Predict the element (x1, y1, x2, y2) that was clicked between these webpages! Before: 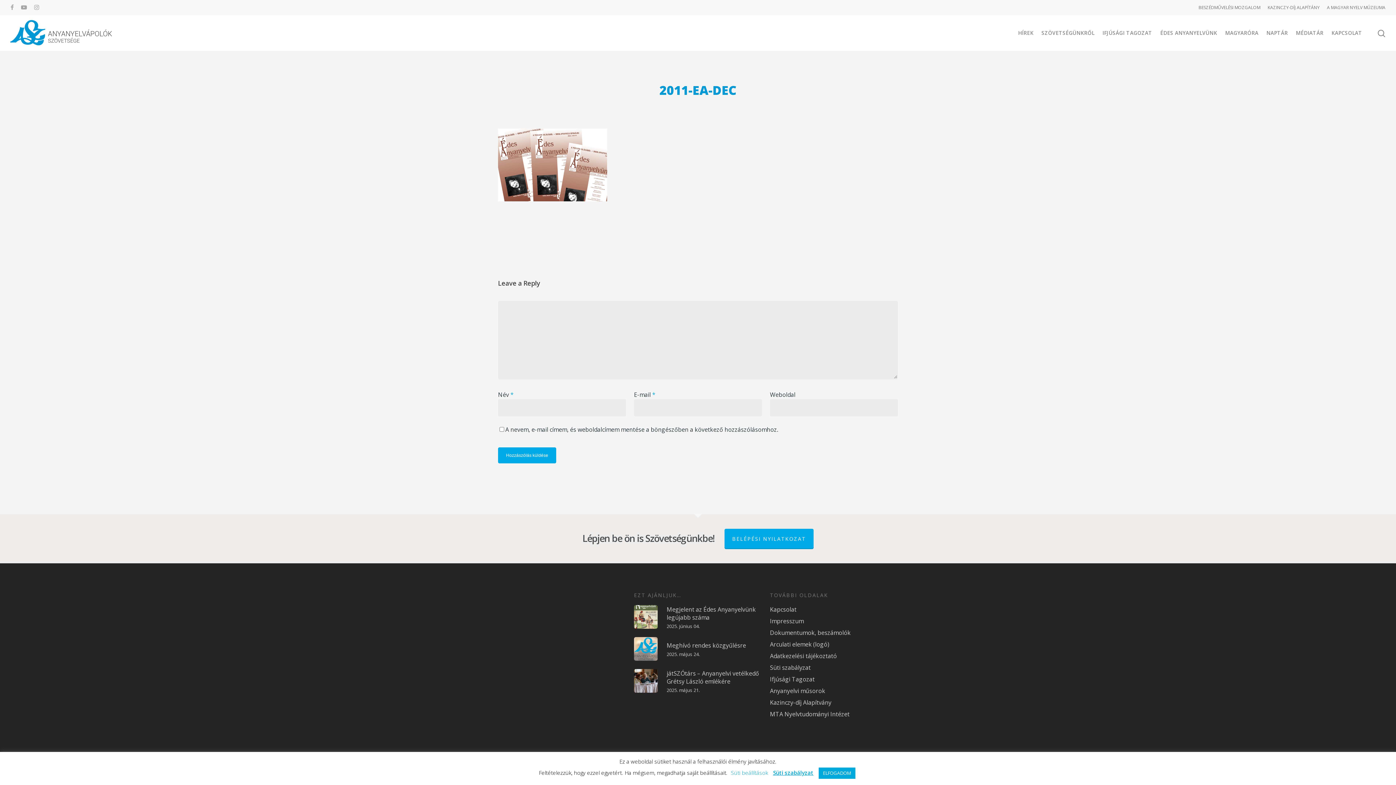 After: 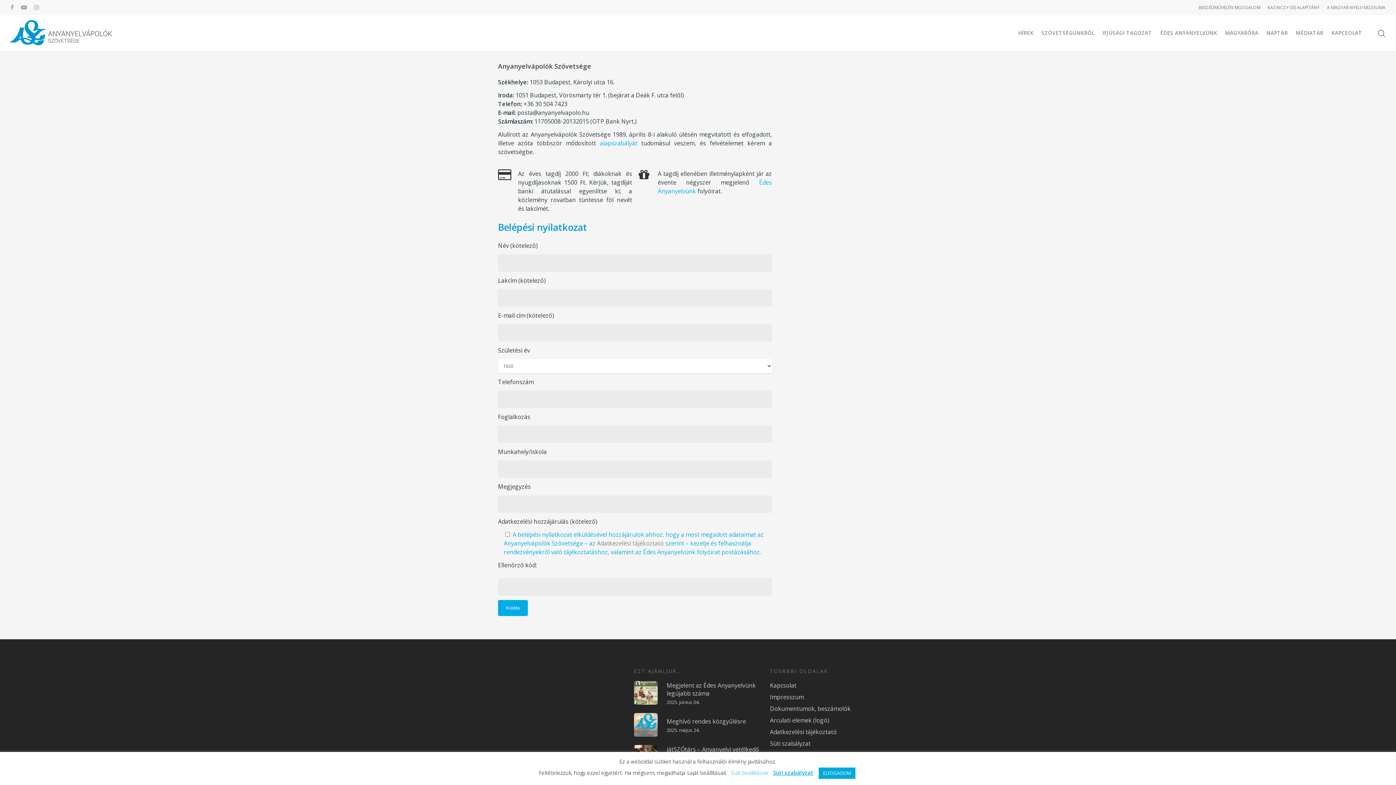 Action: bbox: (724, 529, 813, 549) label: BELÉPÉSI NYILATKOZAT